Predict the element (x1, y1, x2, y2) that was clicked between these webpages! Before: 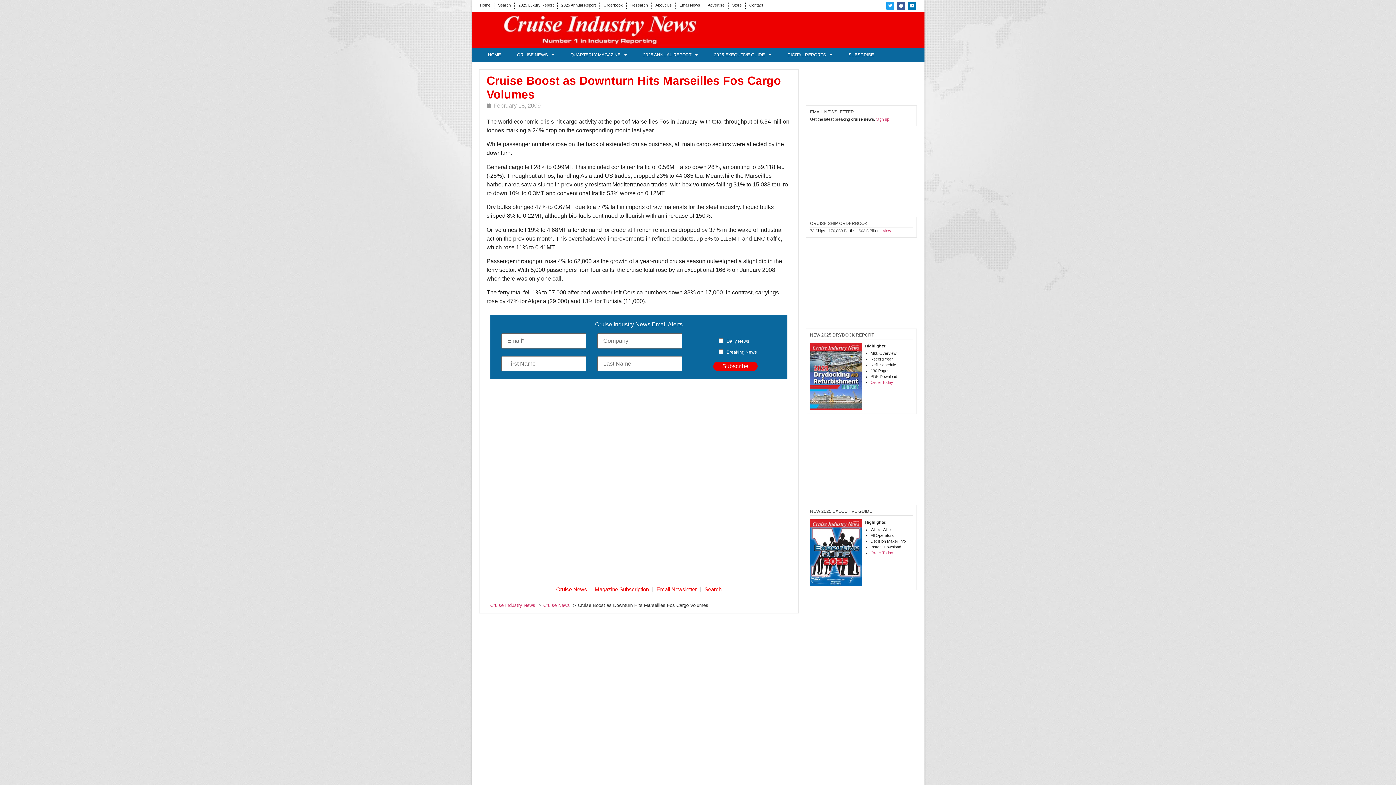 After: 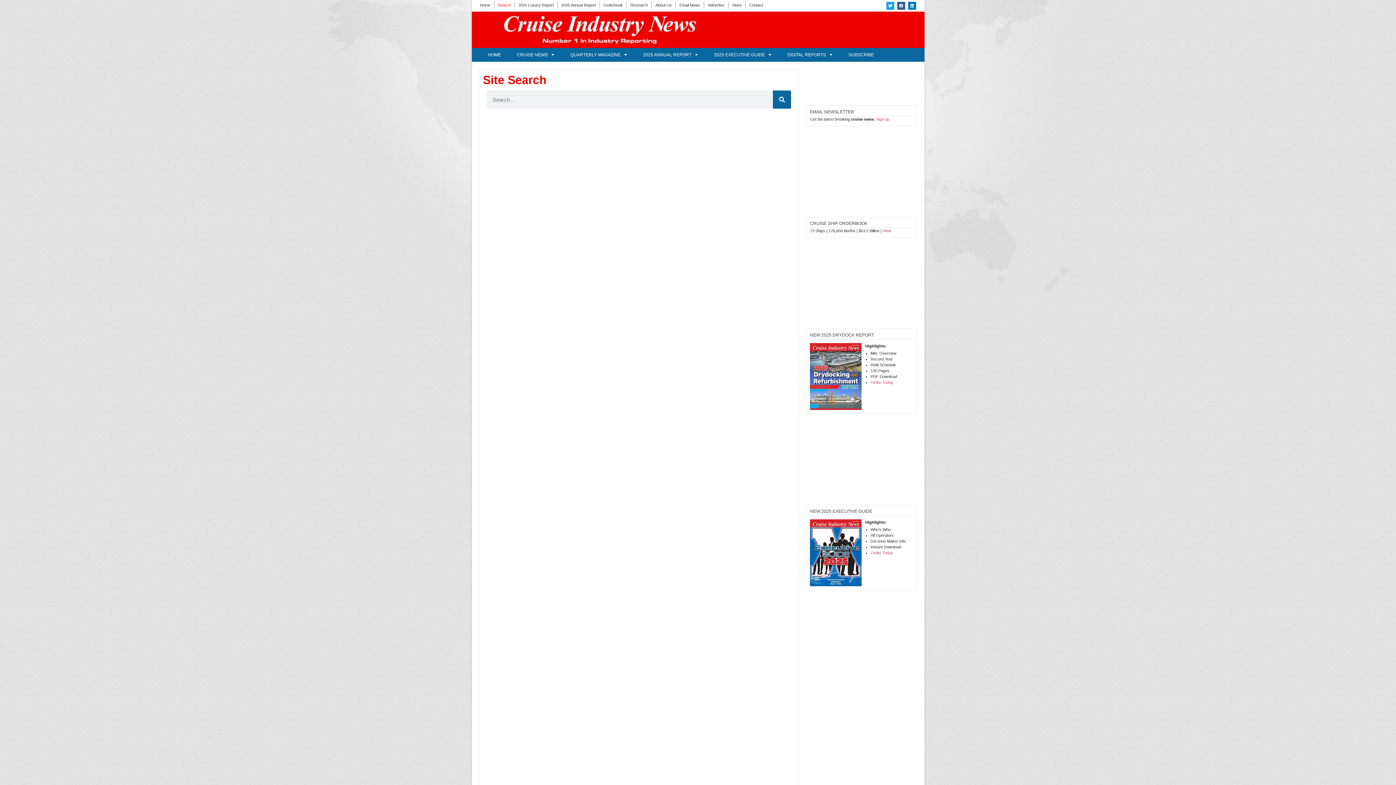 Action: label: Search bbox: (498, 1, 510, 8)